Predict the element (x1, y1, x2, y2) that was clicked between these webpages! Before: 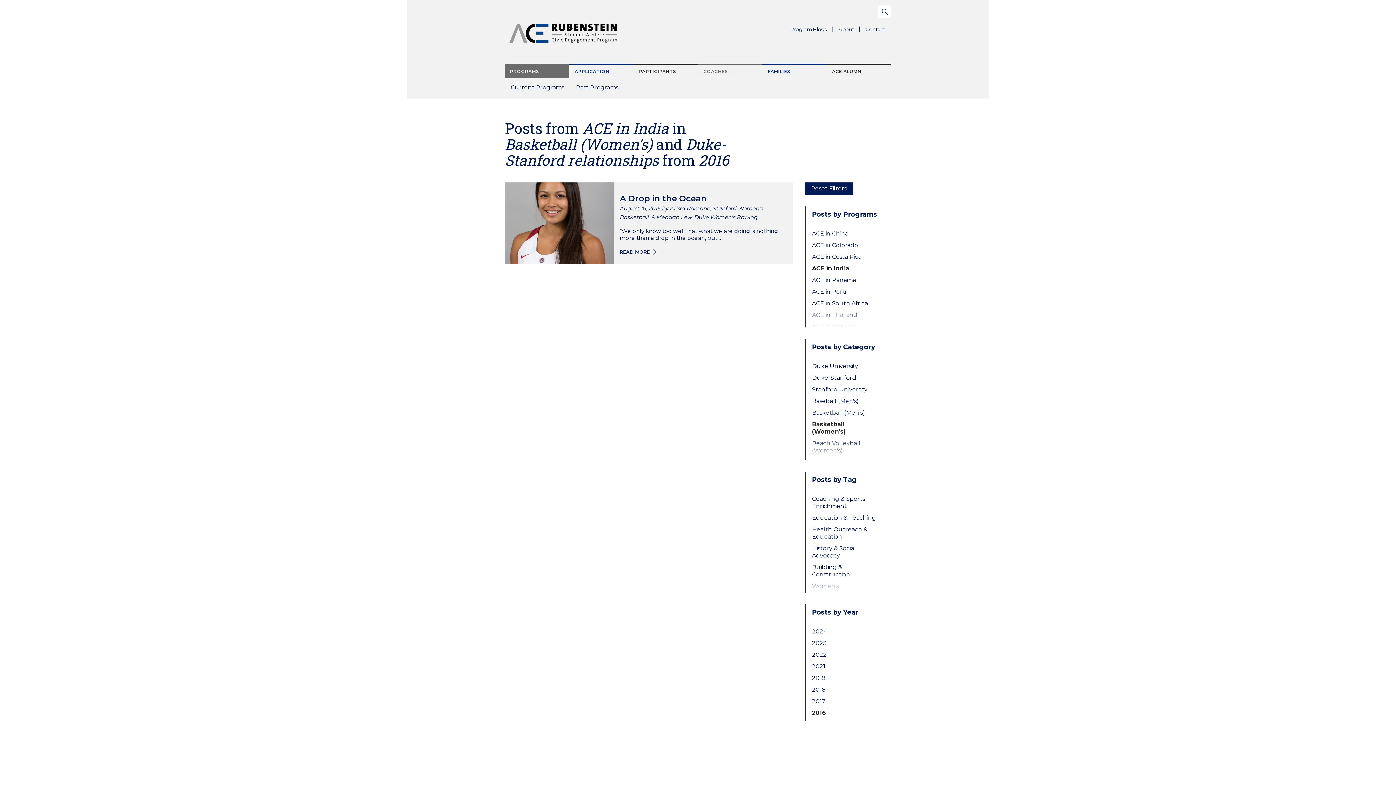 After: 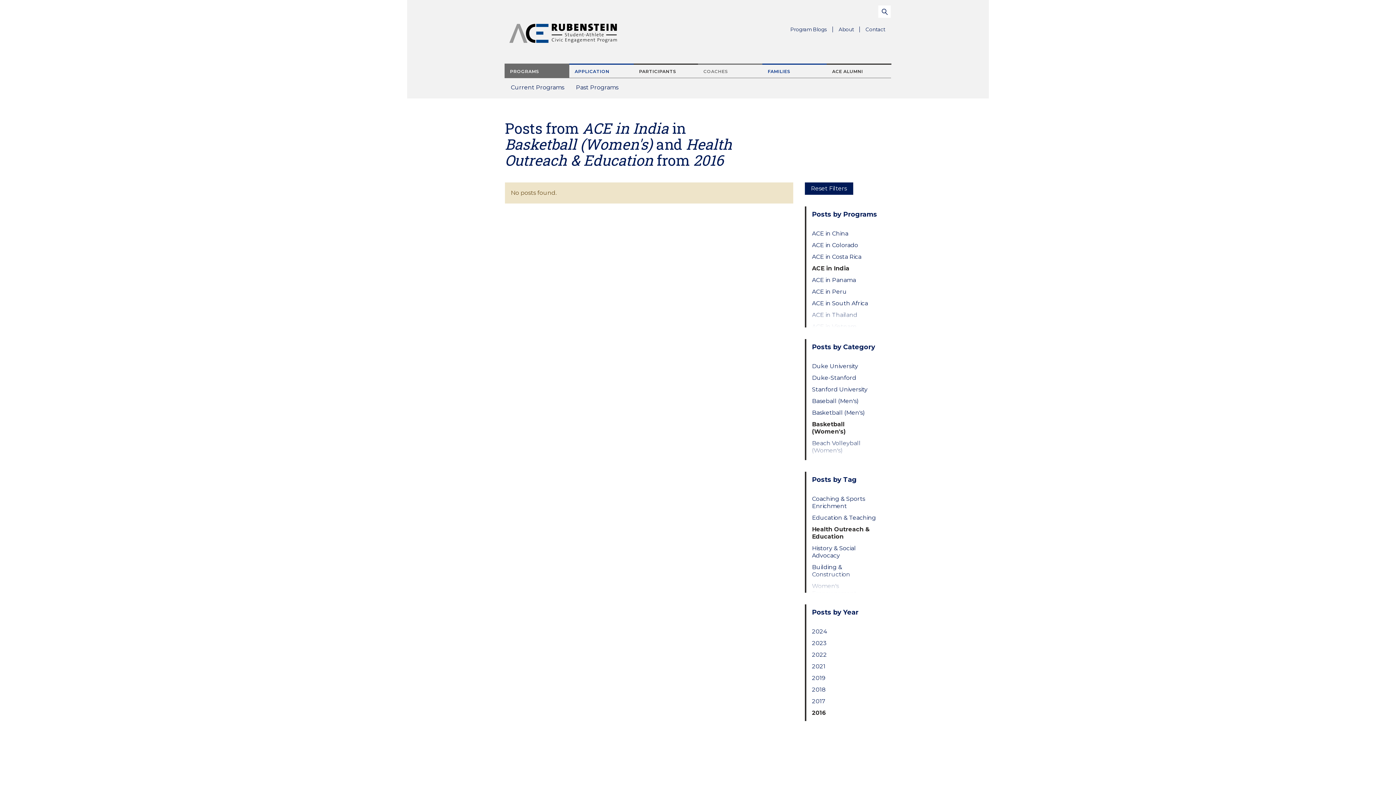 Action: bbox: (812, 526, 879, 540) label: Health Outreach & Education